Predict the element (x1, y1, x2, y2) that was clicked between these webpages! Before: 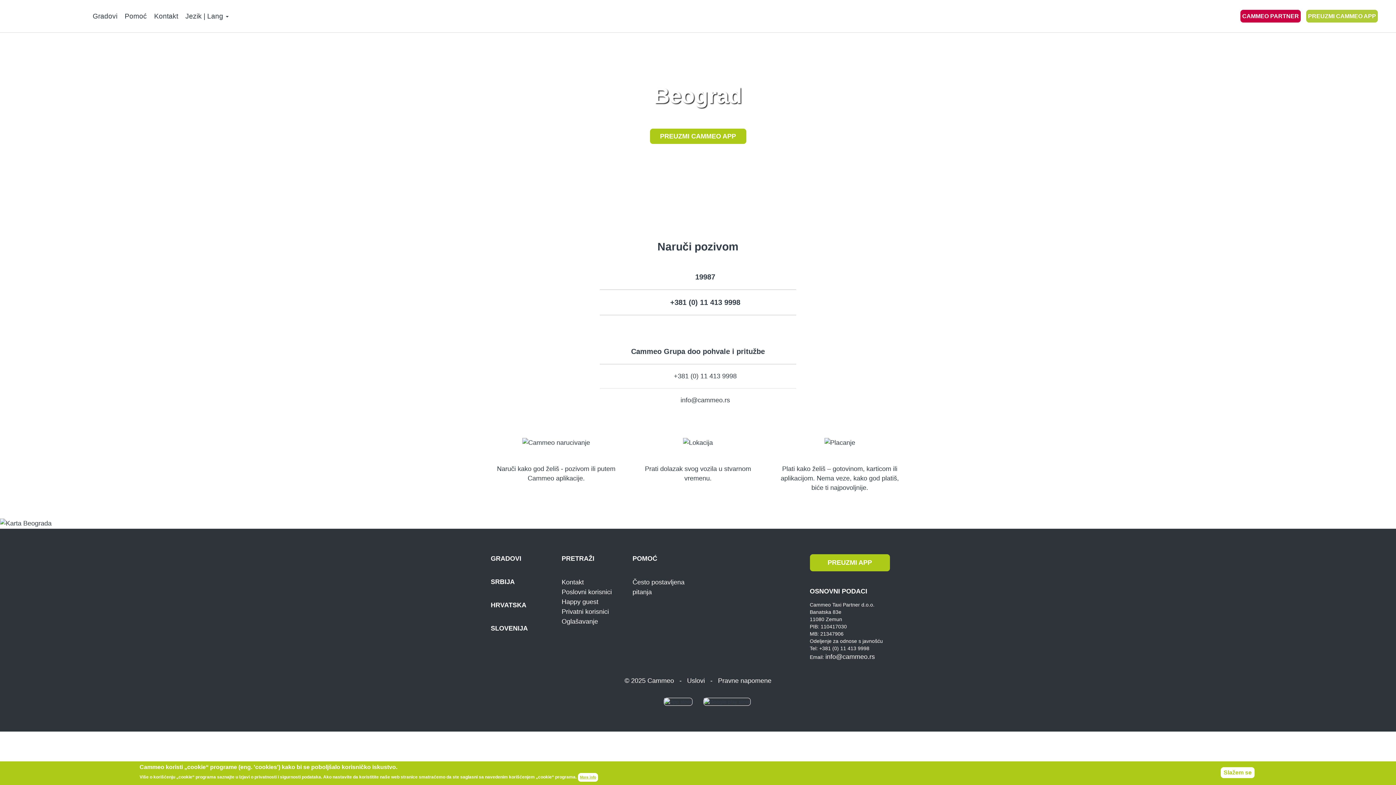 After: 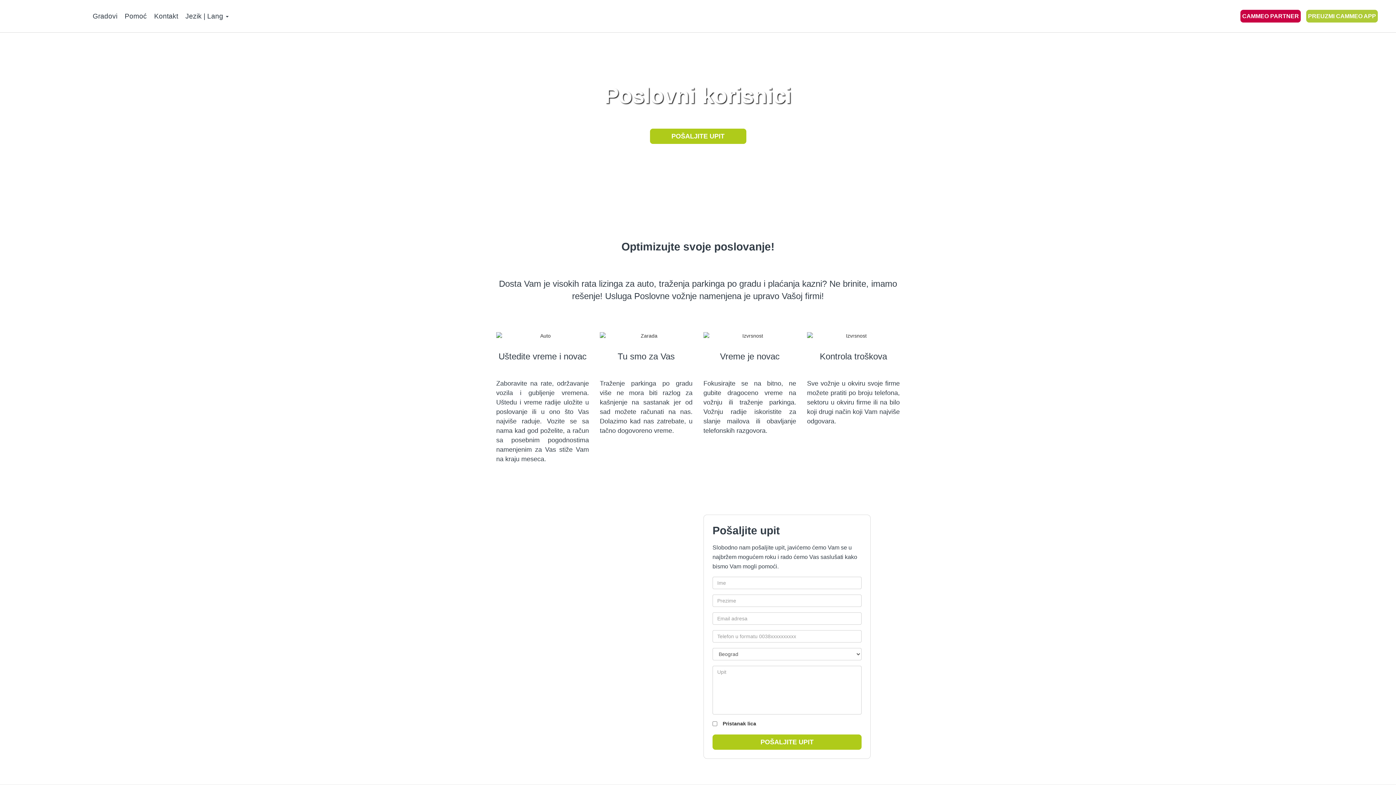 Action: bbox: (561, 588, 612, 595) label: Poslovni korisnici